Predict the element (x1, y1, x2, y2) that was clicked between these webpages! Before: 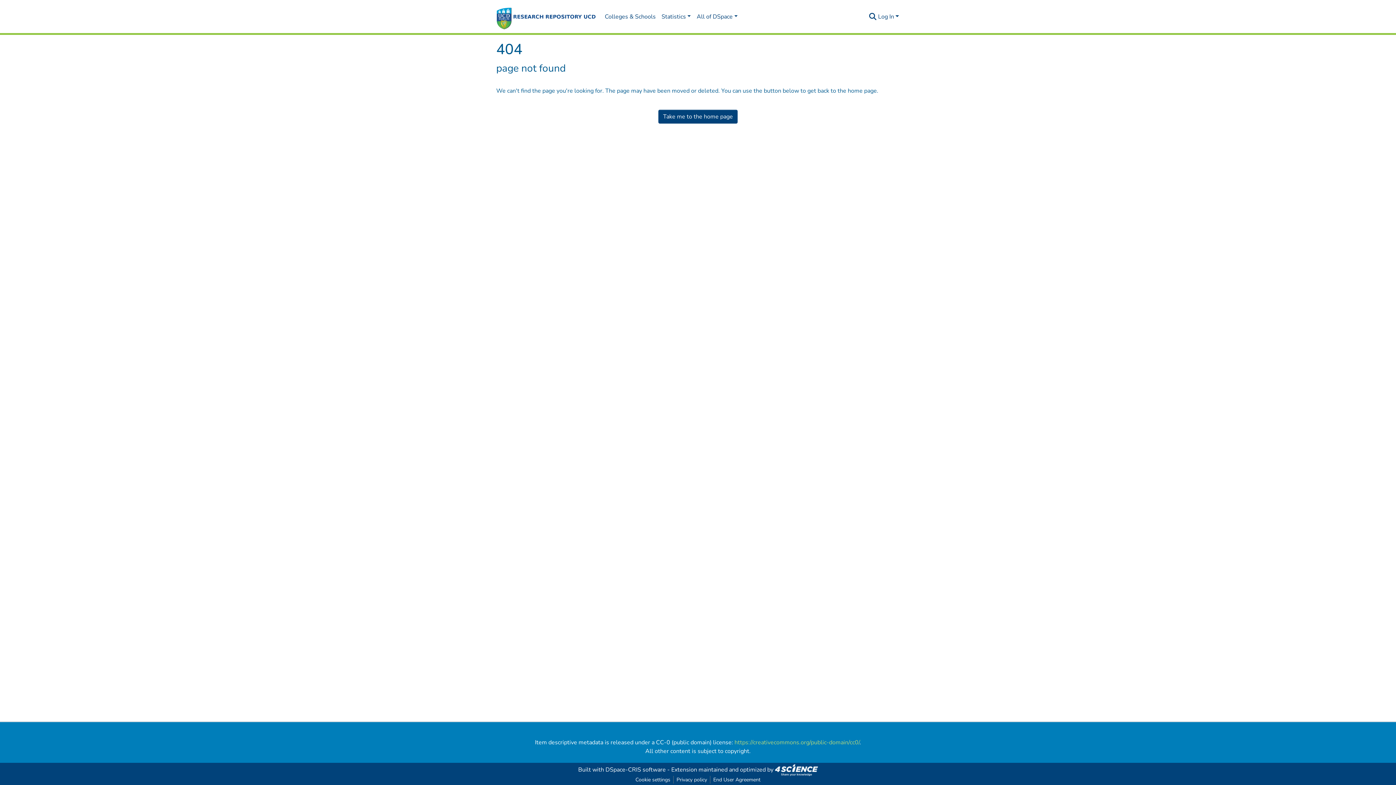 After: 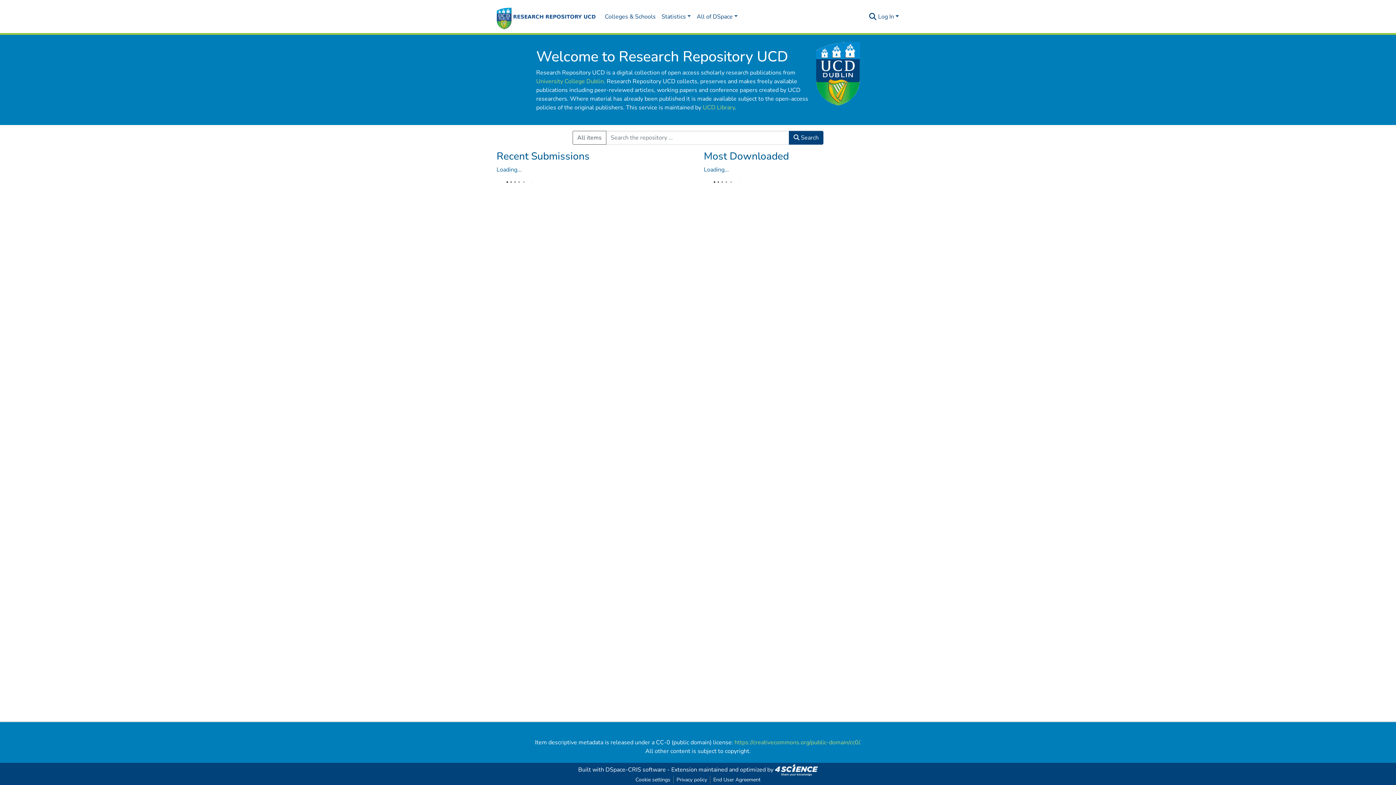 Action: label: Cookie settings bbox: (632, 776, 673, 784)